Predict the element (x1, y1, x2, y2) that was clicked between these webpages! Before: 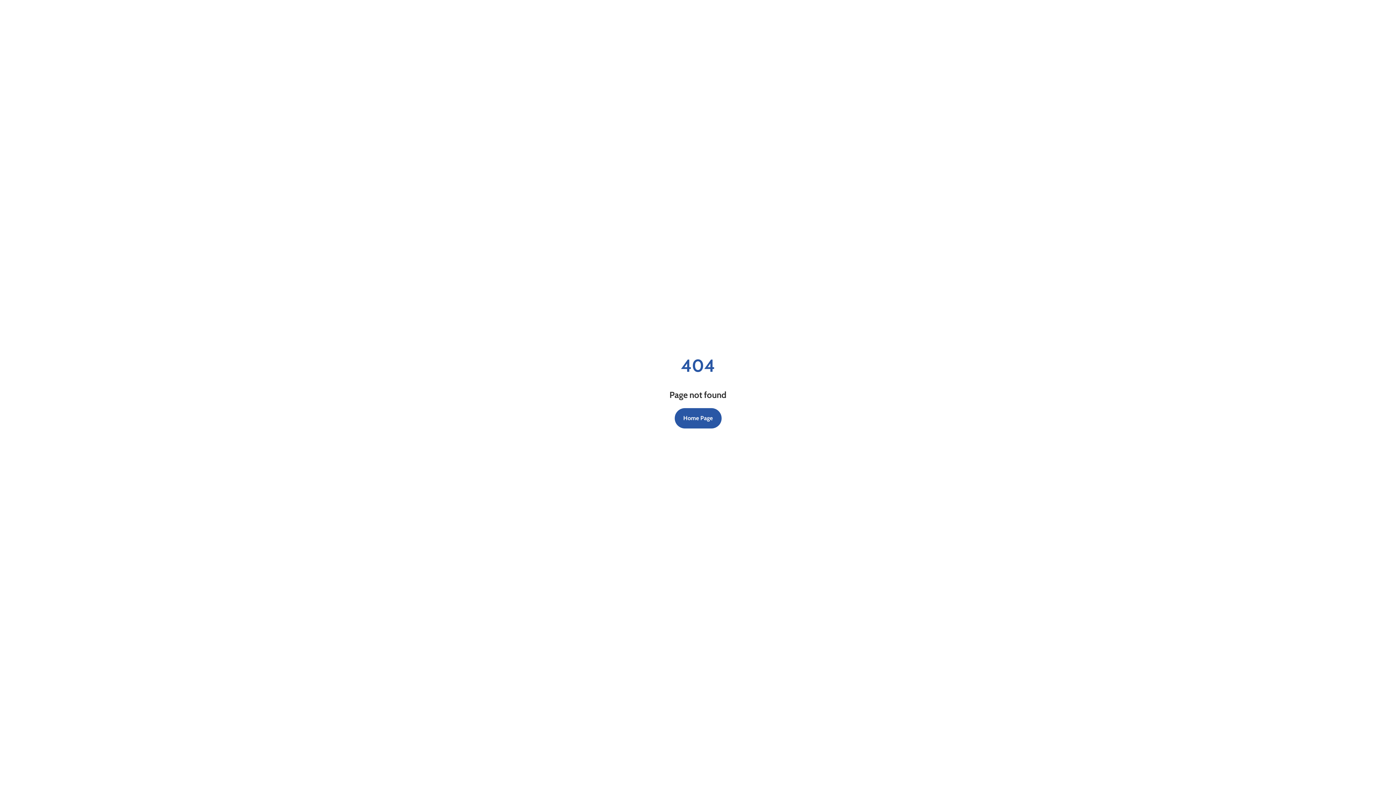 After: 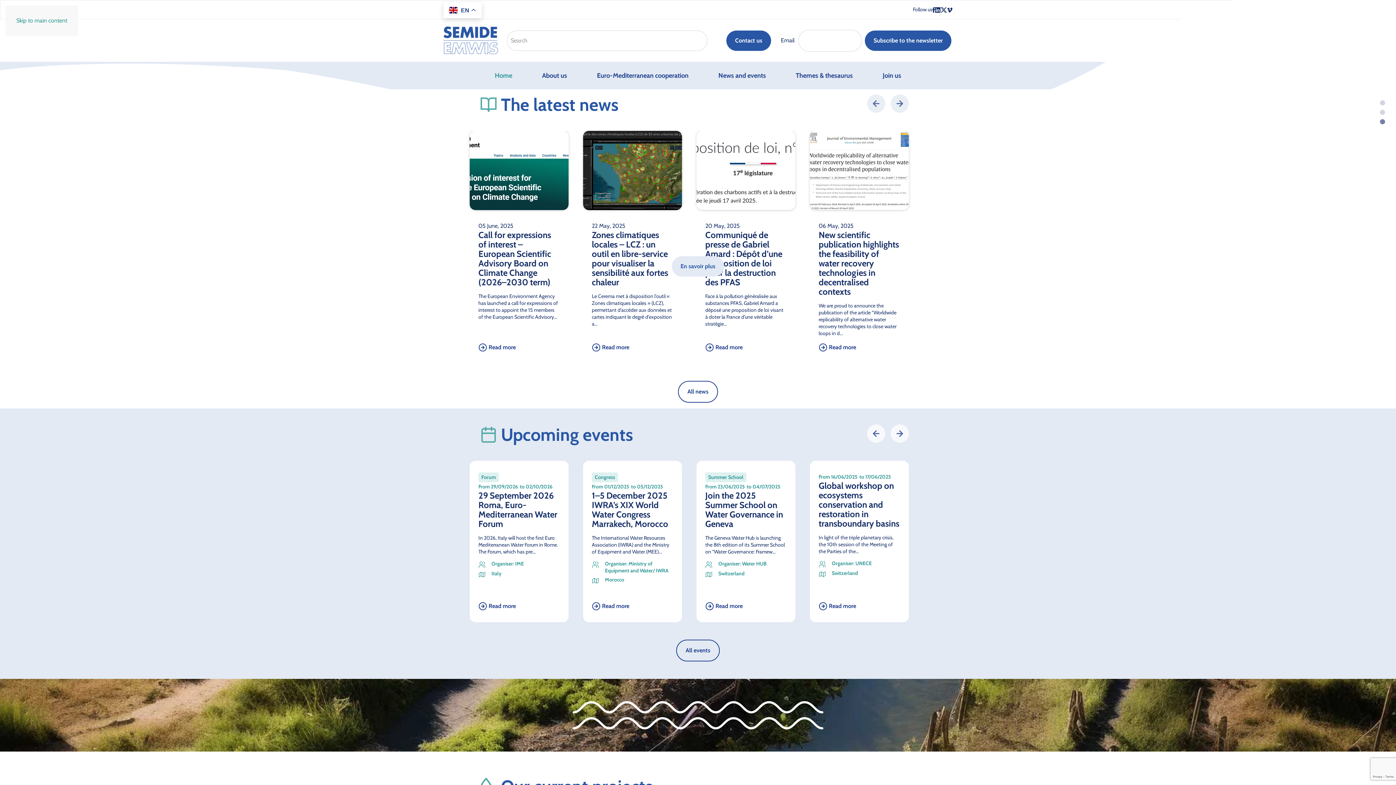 Action: label: Home Page bbox: (674, 408, 721, 428)